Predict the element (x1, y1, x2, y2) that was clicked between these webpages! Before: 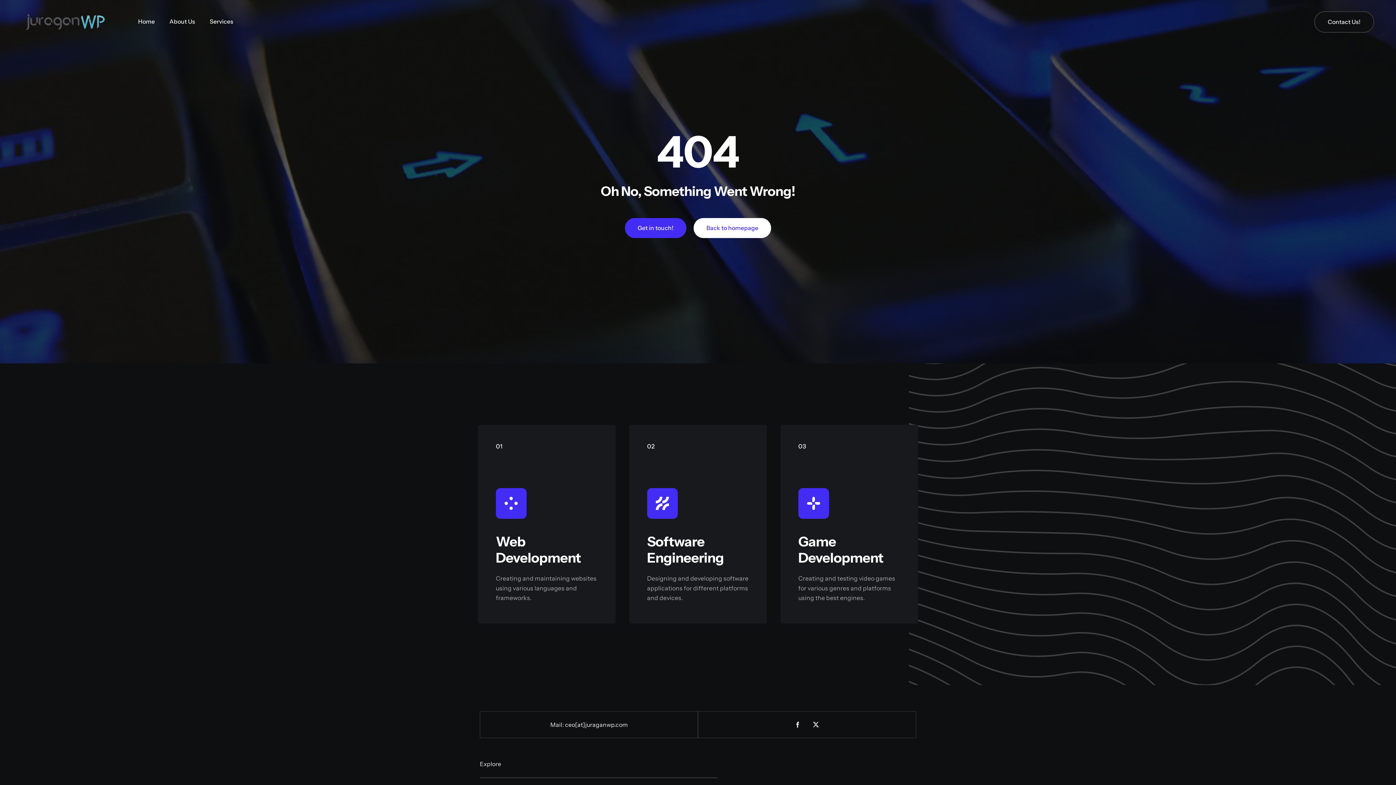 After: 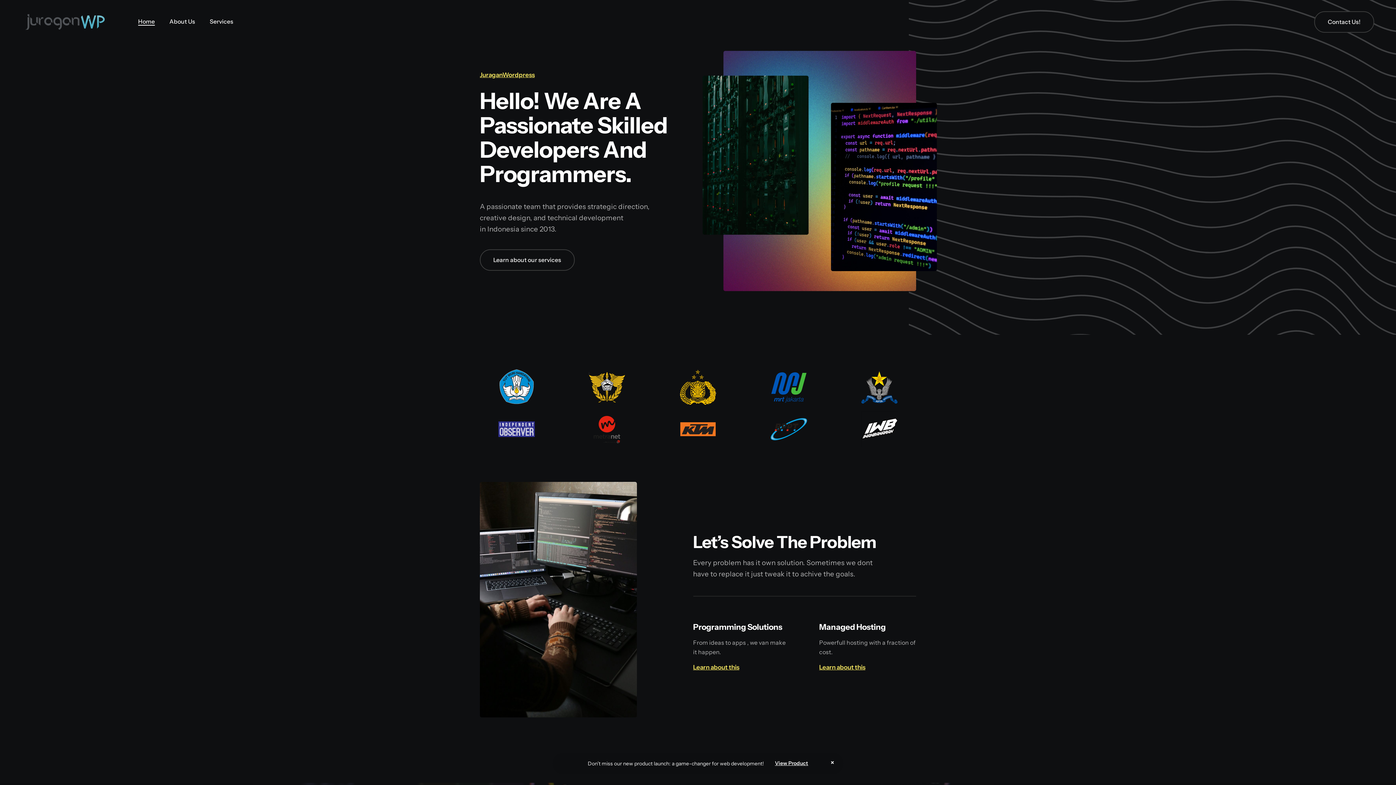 Action: bbox: (693, 218, 771, 238) label: Back to homepage